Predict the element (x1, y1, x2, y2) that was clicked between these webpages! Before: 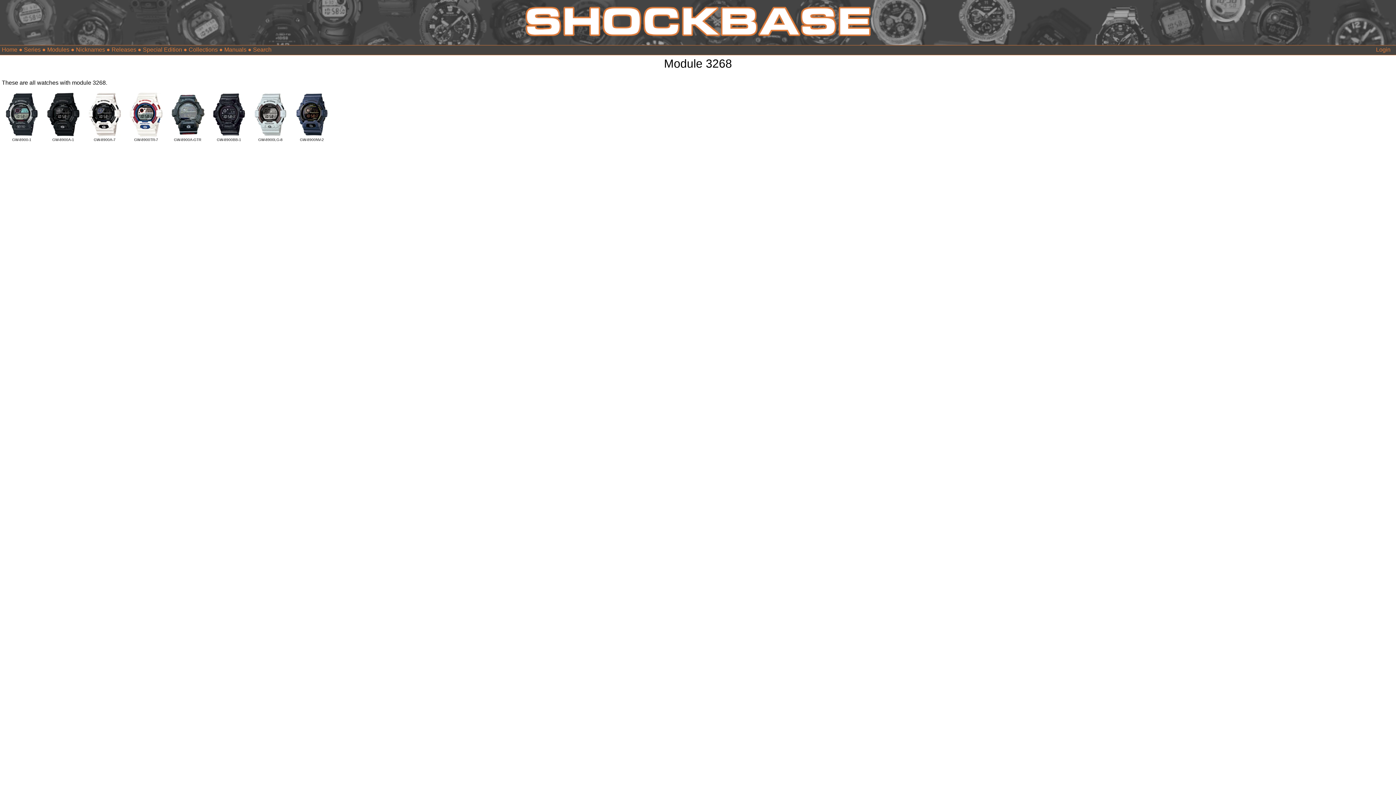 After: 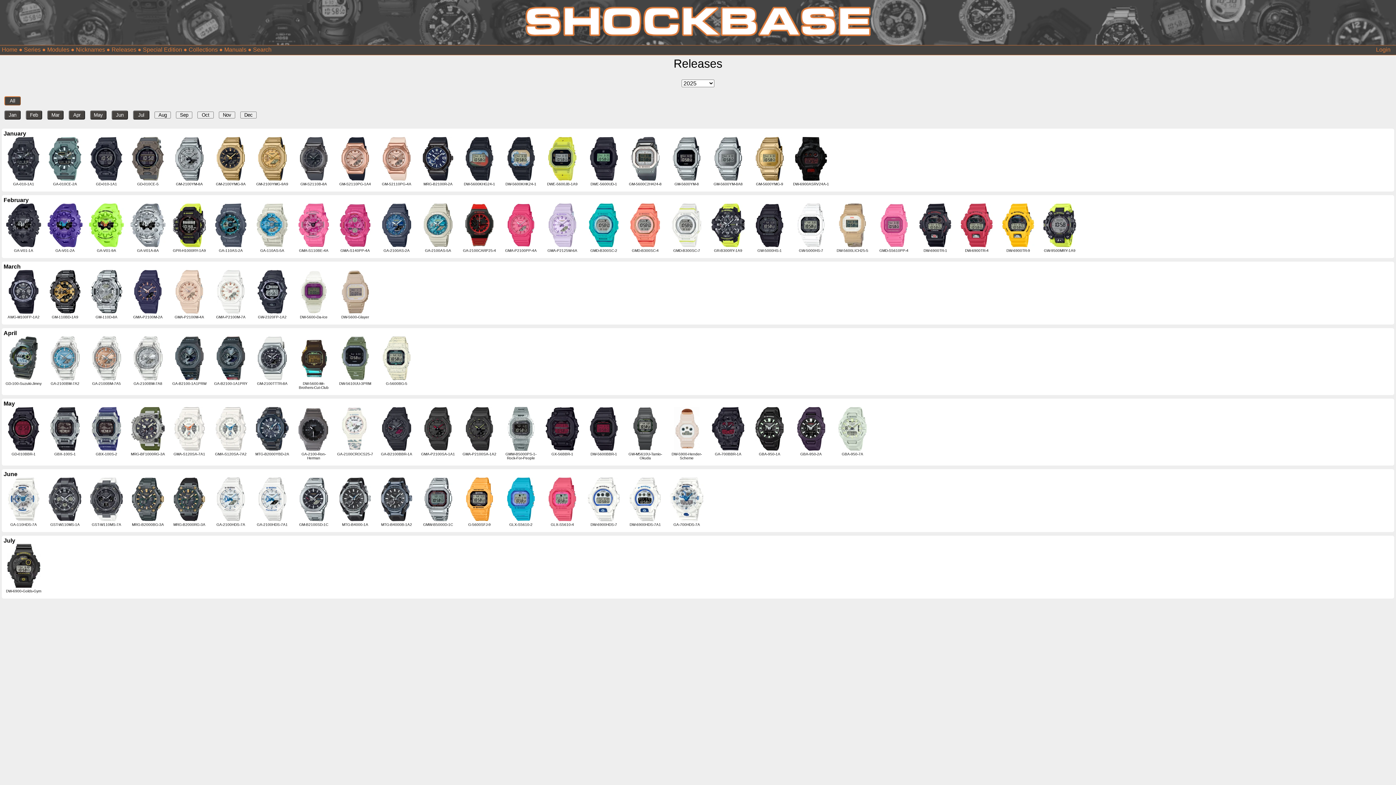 Action: label: Releases bbox: (111, 46, 136, 52)